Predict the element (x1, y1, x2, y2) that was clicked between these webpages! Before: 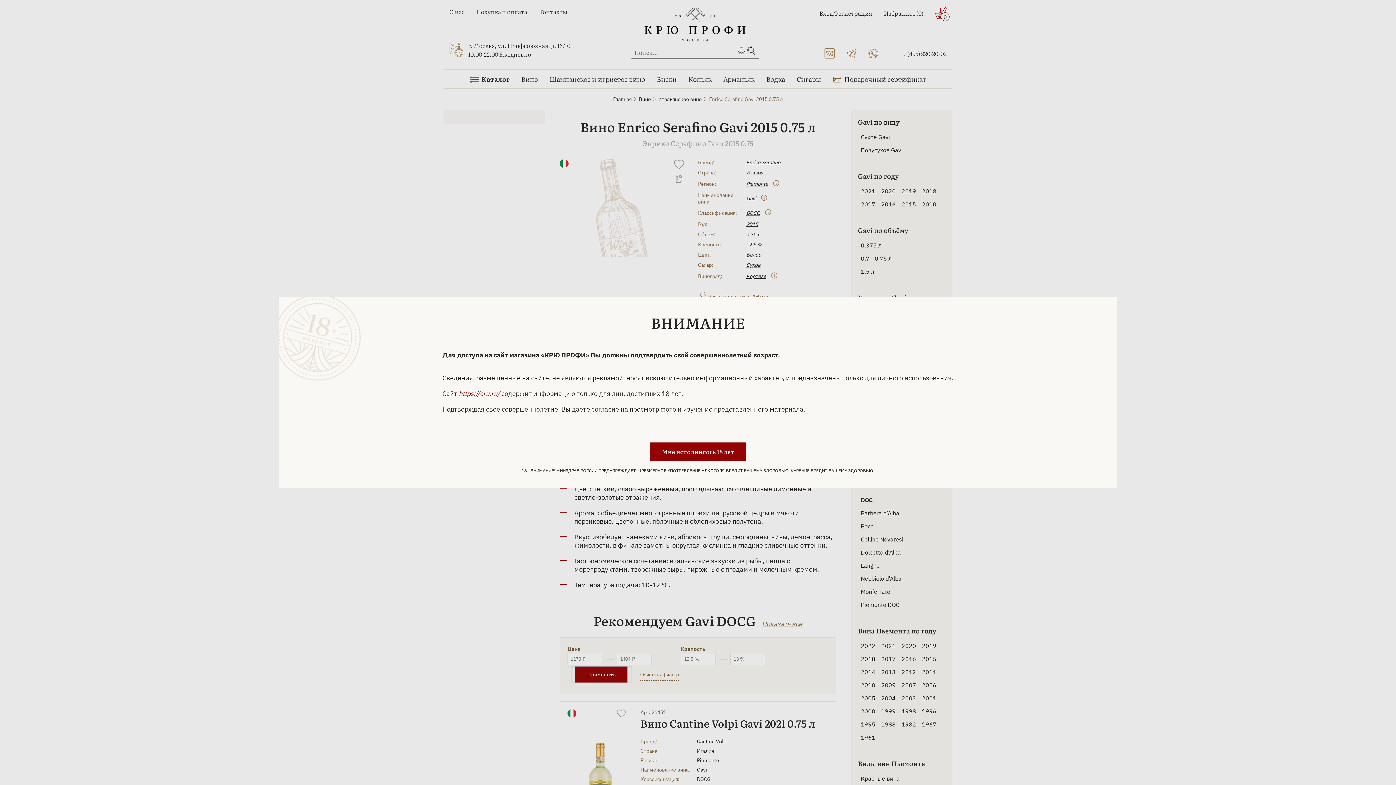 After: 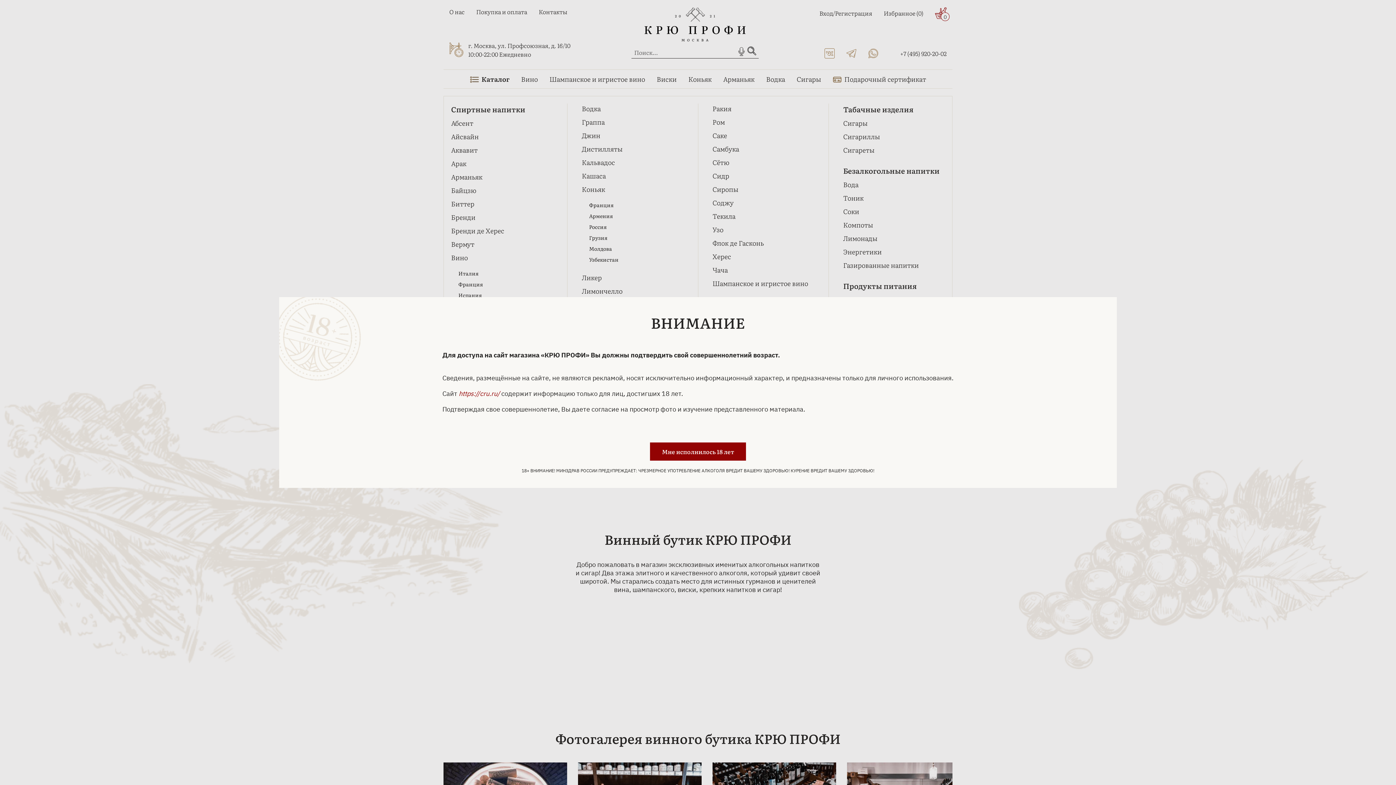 Action: label: https://cru.ru/ bbox: (458, 389, 500, 398)